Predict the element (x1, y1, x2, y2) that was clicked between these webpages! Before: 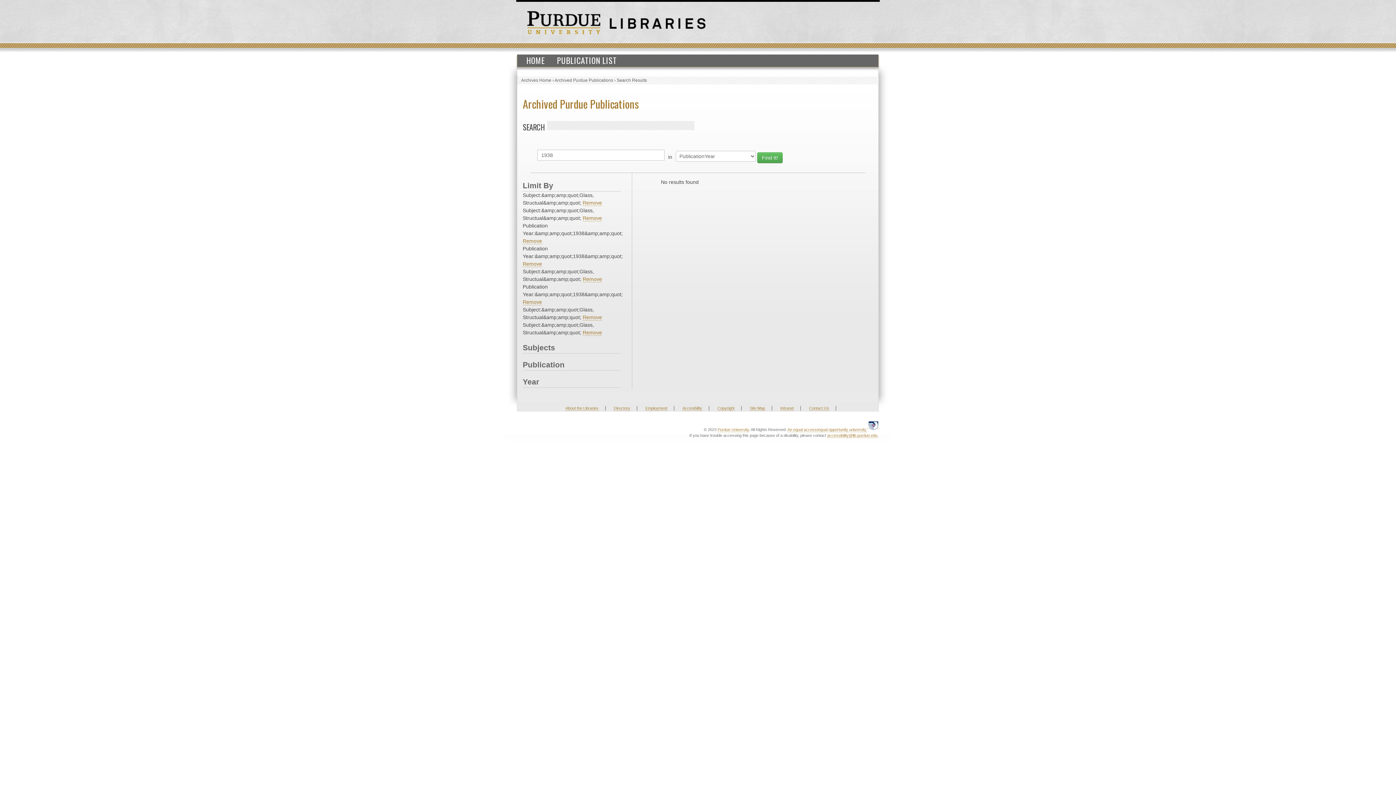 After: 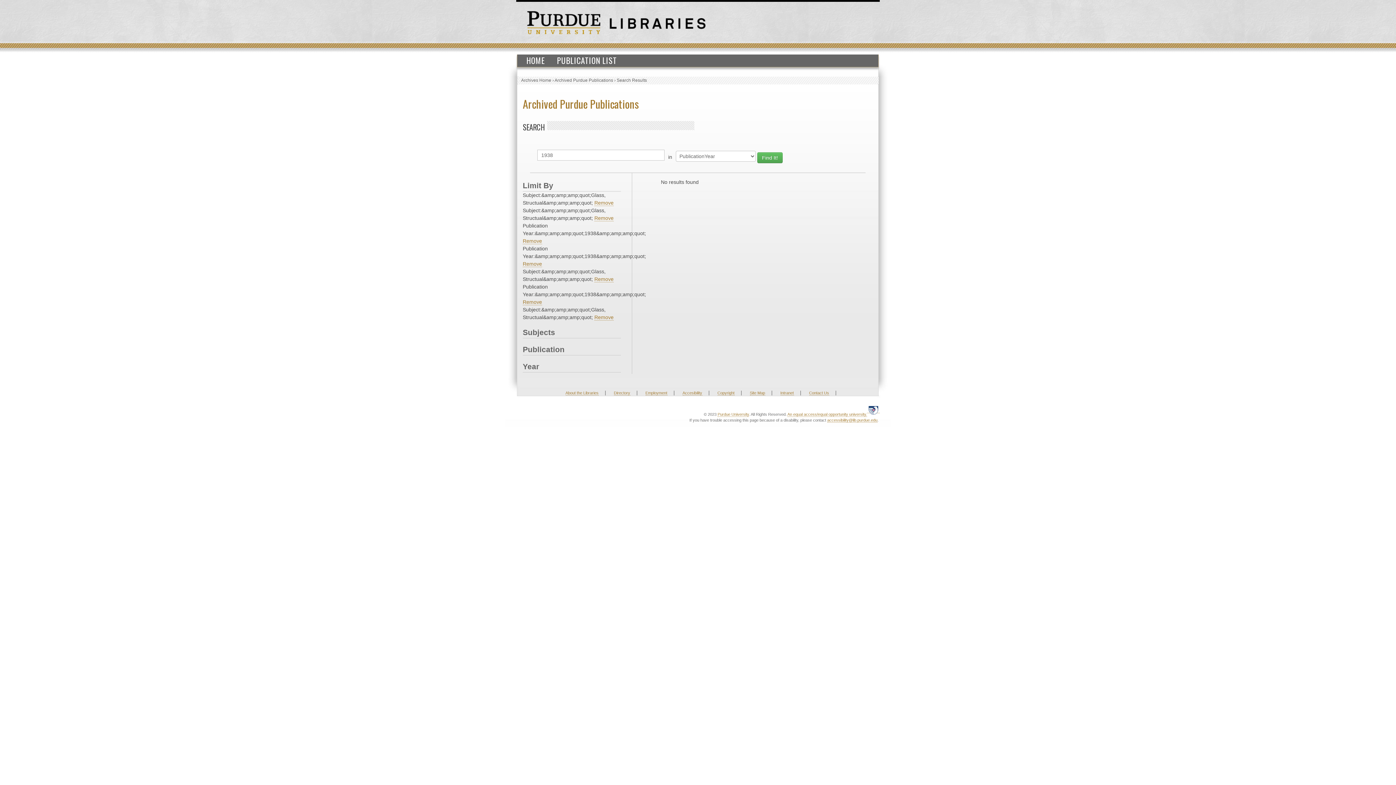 Action: bbox: (582, 329, 602, 336) label: Remove